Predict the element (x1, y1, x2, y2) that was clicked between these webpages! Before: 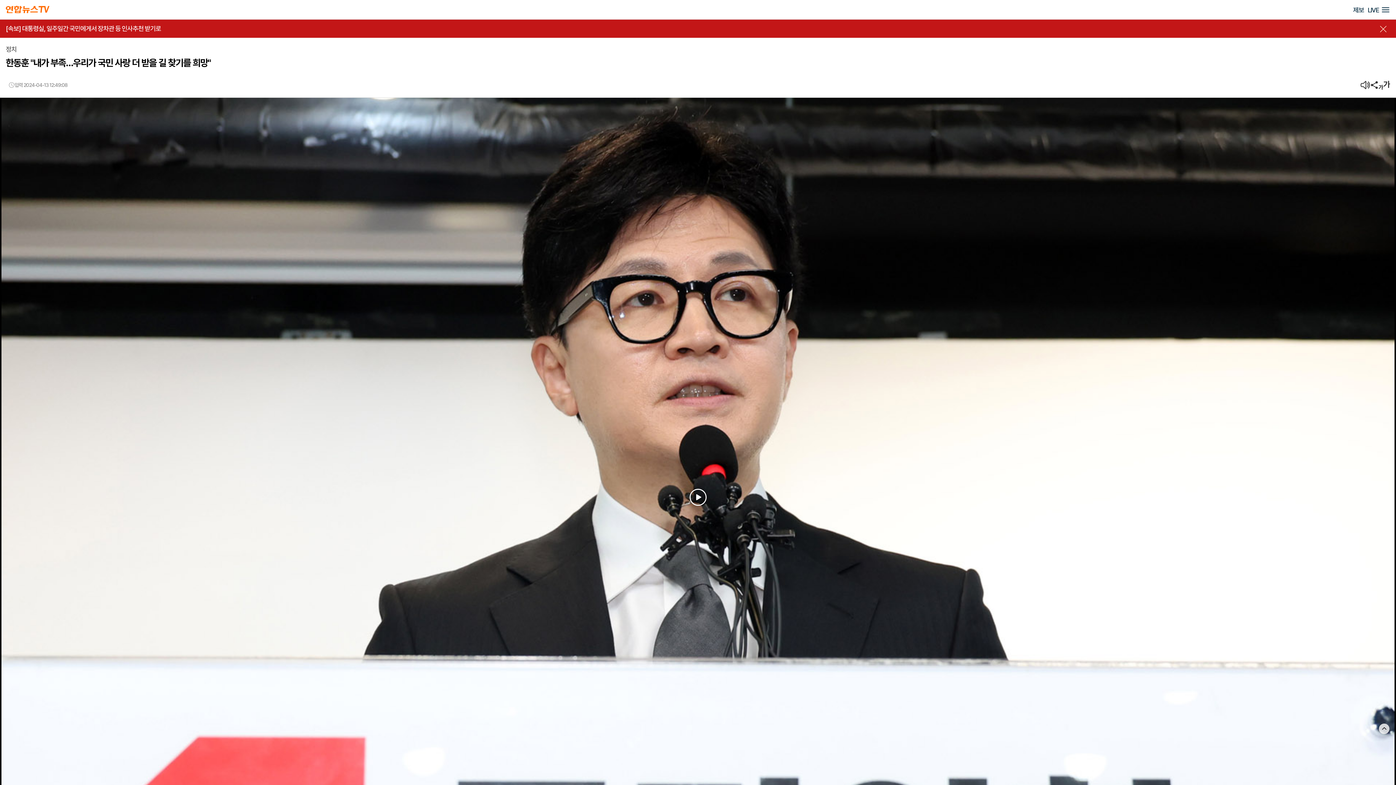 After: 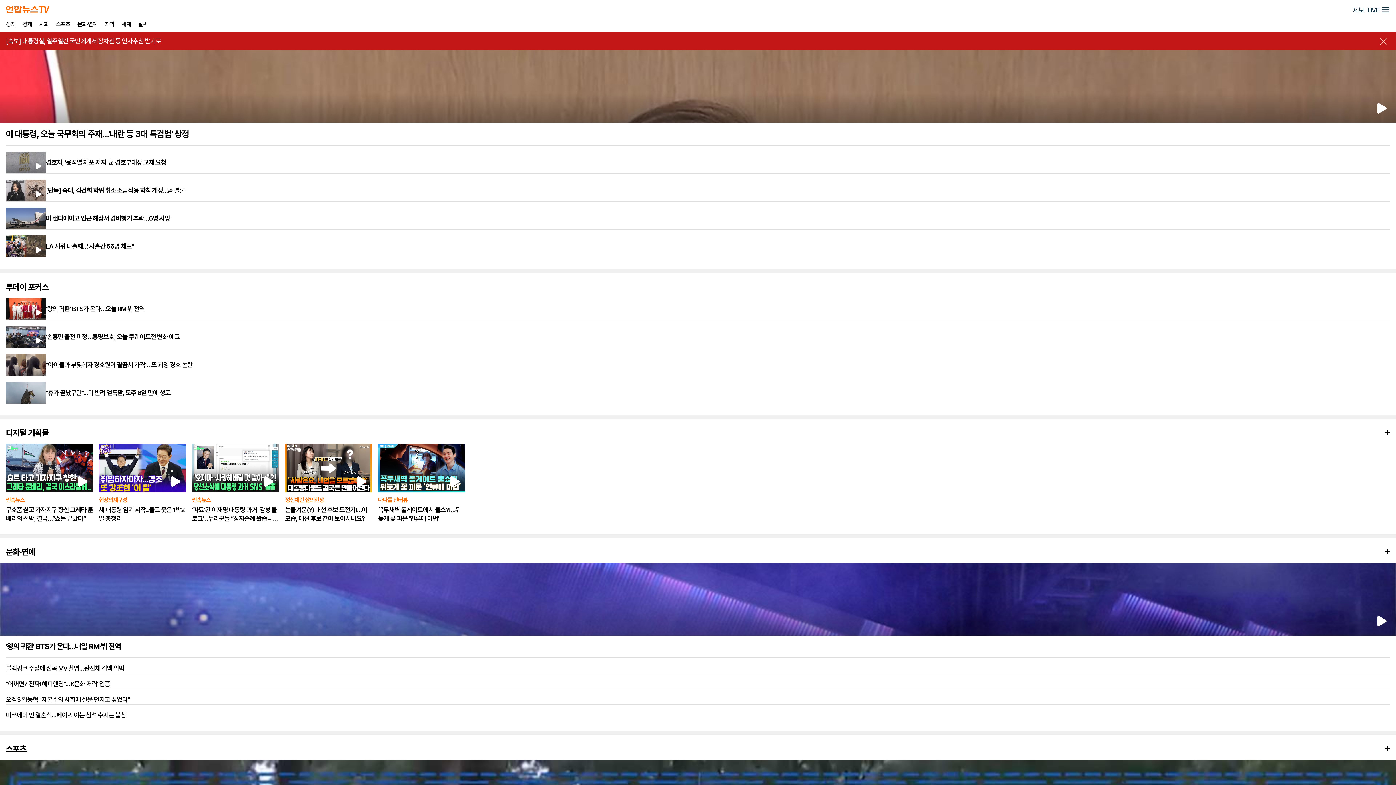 Action: bbox: (5, 5, 49, 13)